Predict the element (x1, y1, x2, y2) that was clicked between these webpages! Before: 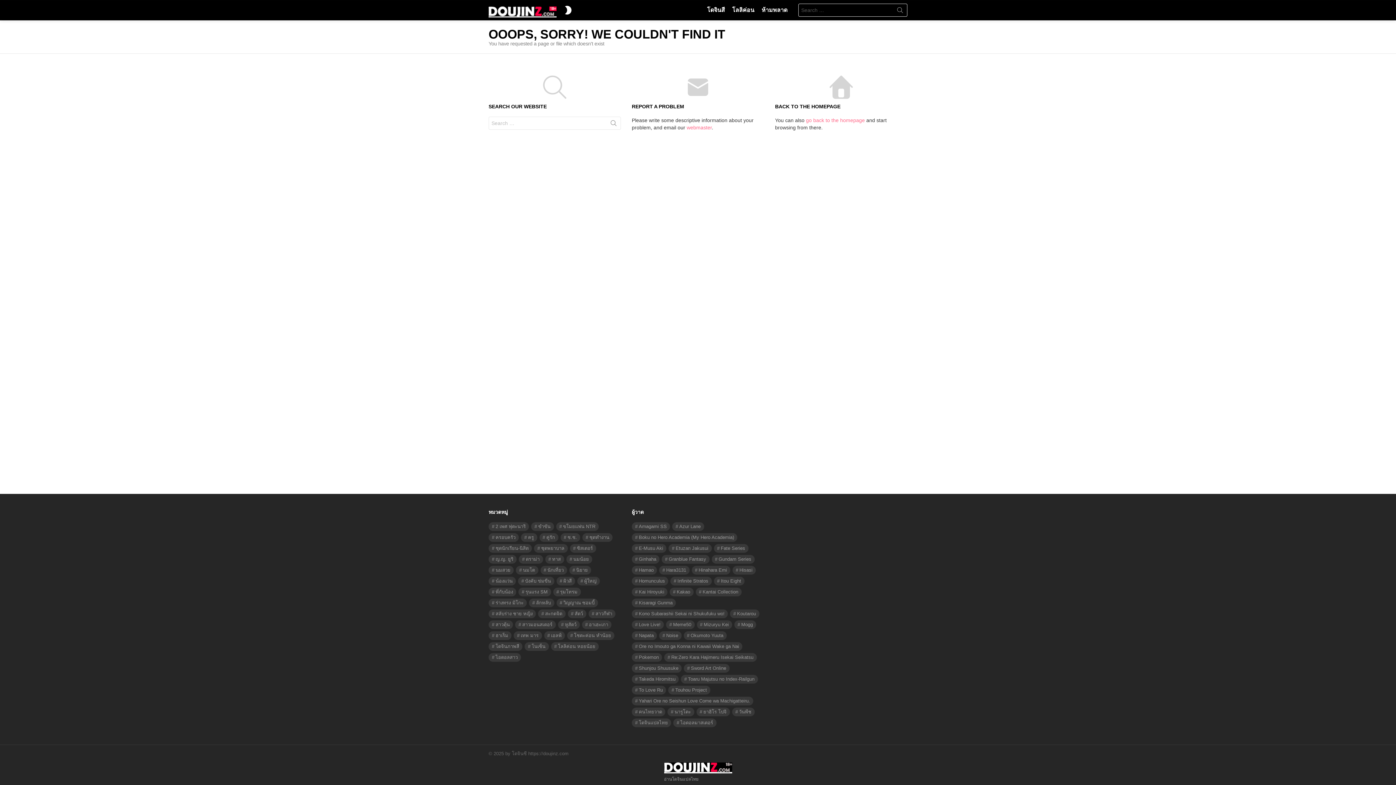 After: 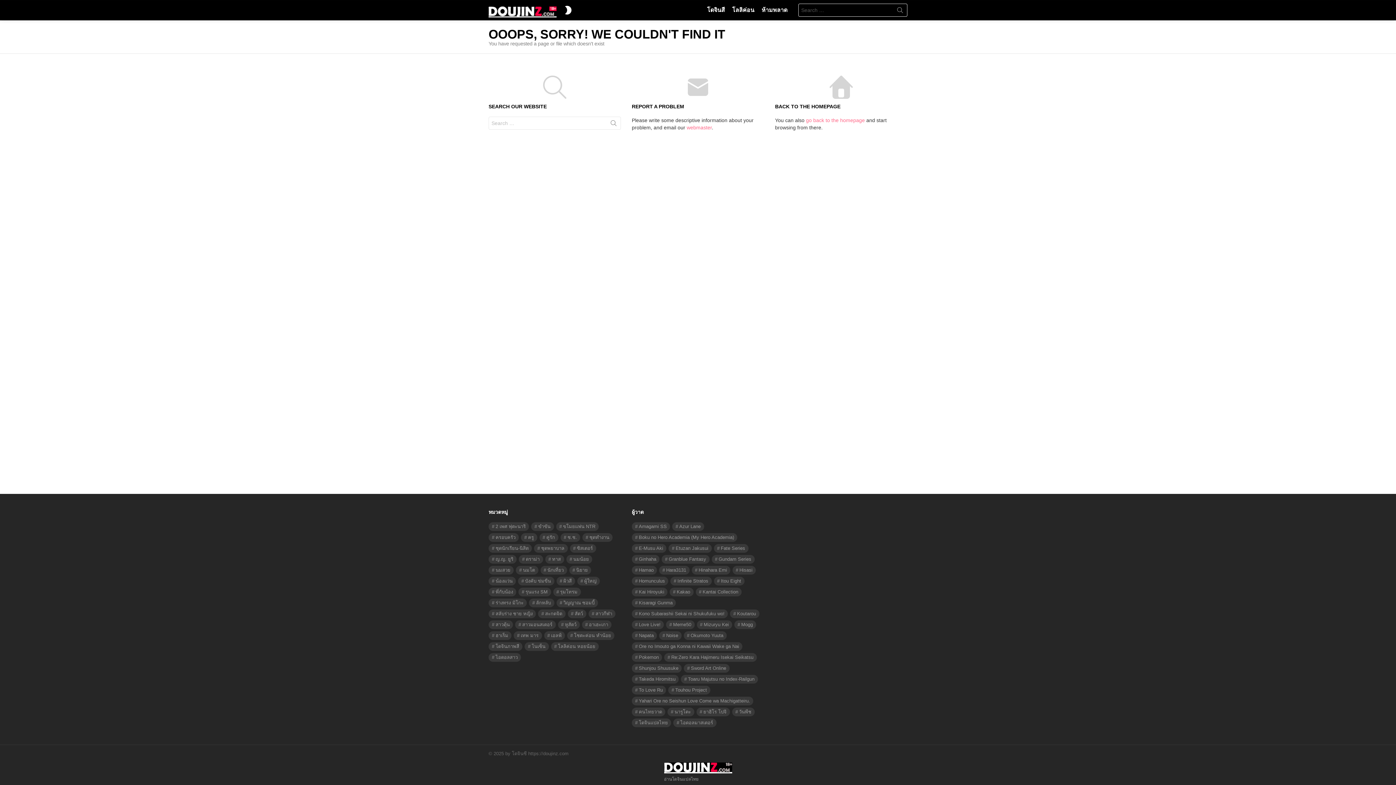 Action: bbox: (686, 124, 712, 130) label: webmaster